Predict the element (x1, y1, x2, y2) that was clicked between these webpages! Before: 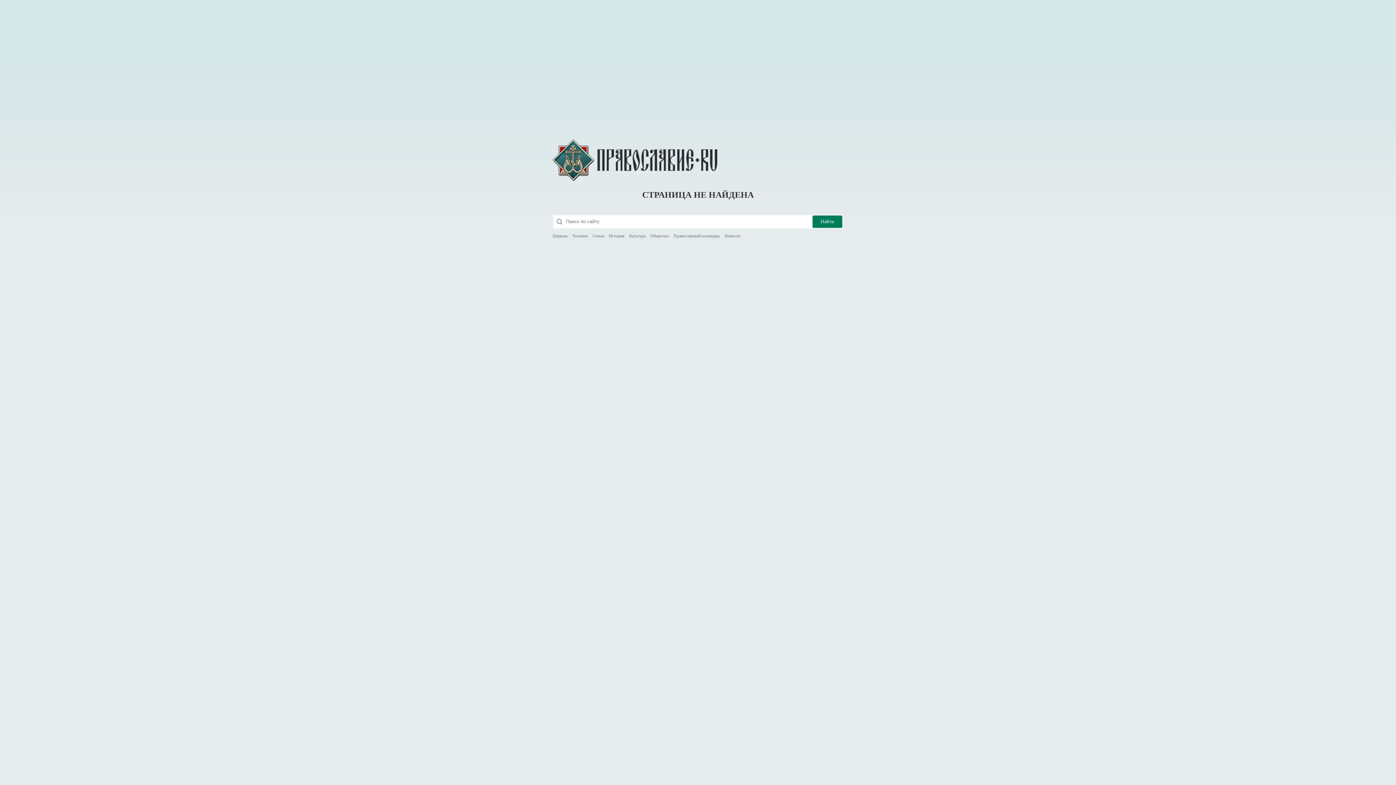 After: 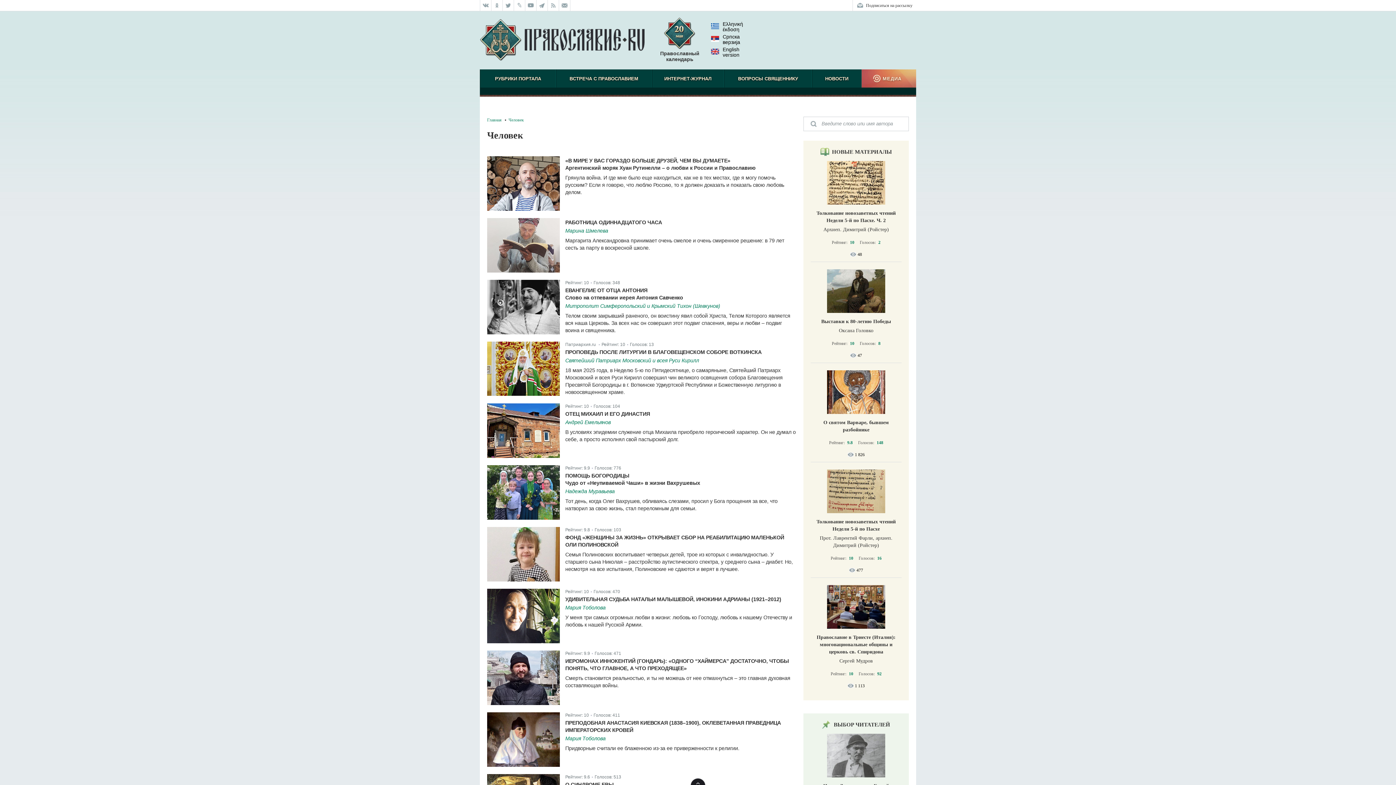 Action: bbox: (572, 233, 588, 238) label: Человек